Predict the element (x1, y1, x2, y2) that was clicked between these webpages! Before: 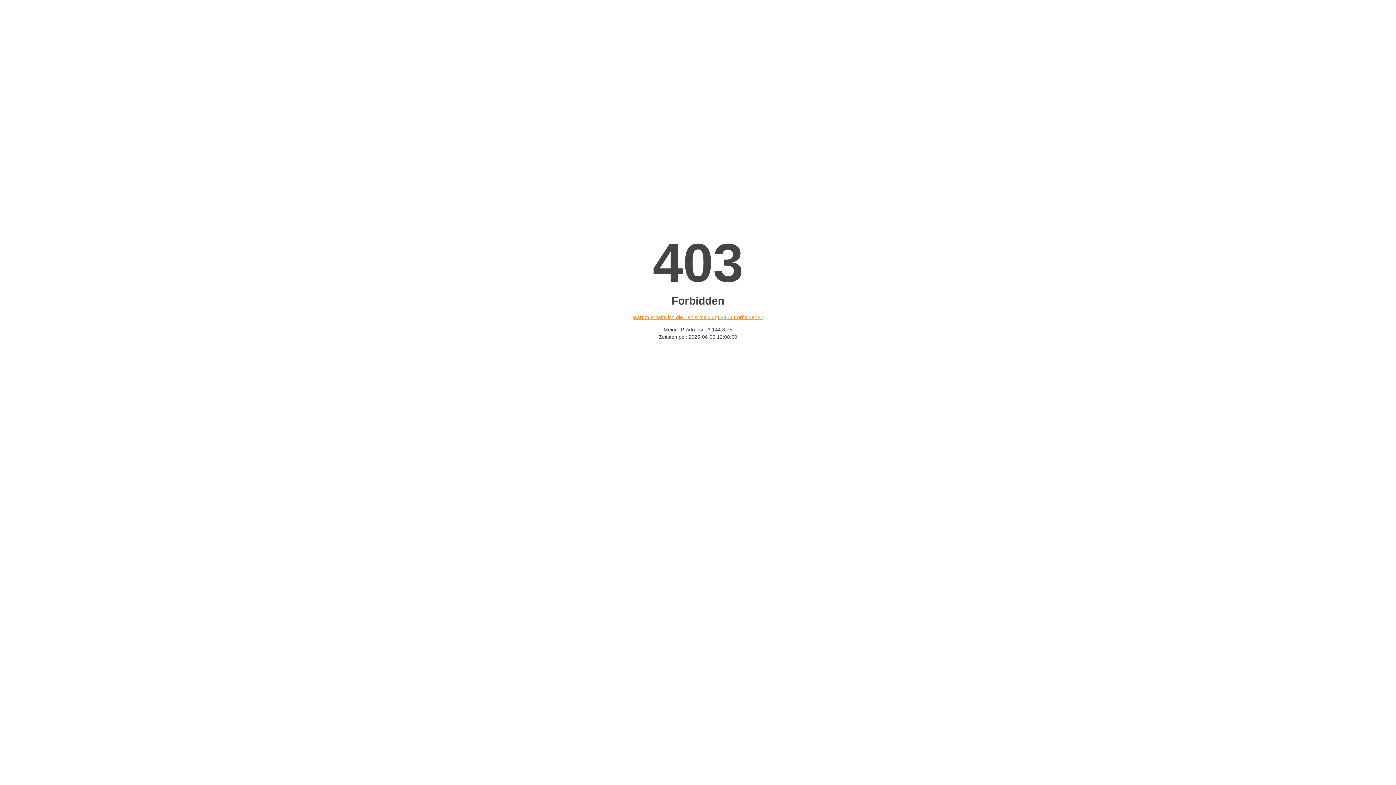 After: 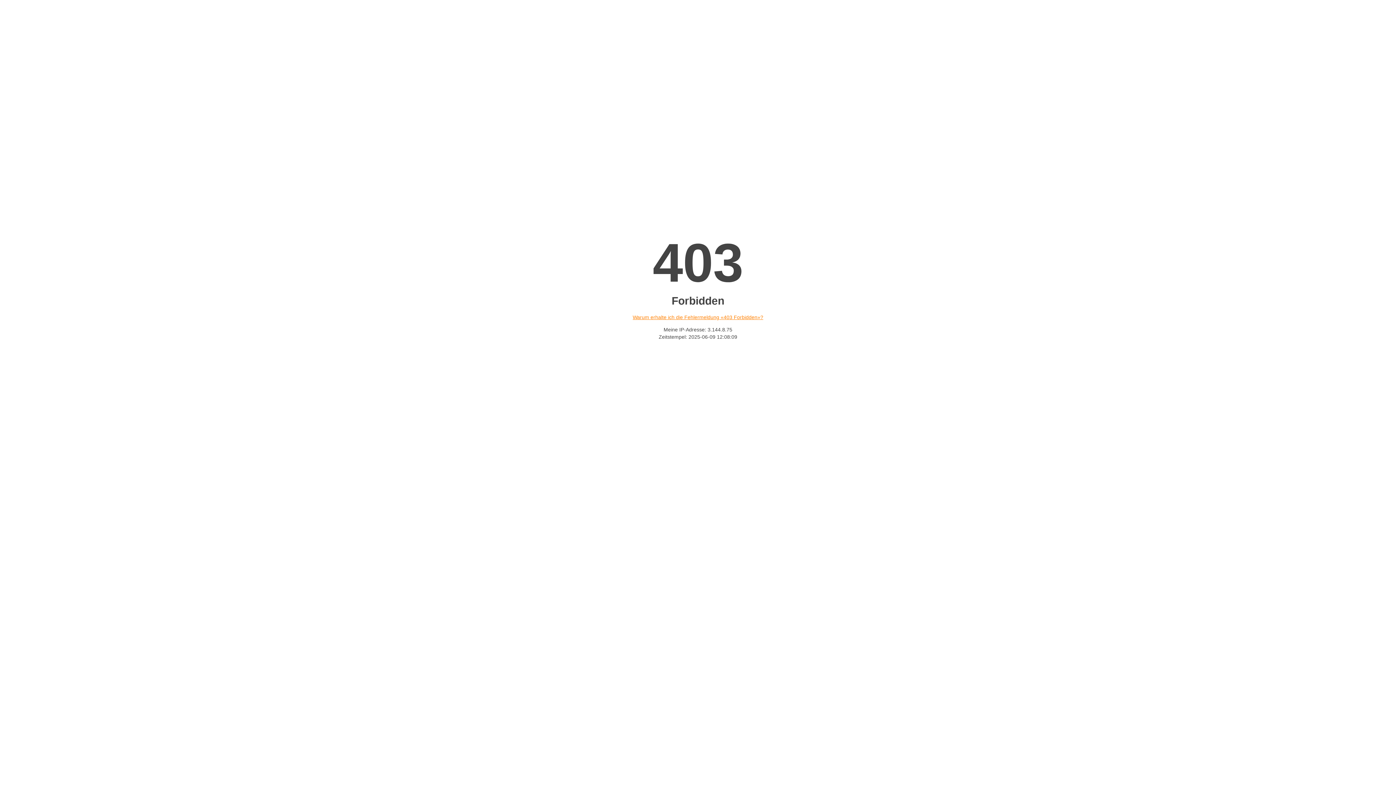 Action: label: Warum erhalte ich die Fehlermeldung «403 Forbidden»? bbox: (632, 314, 763, 320)